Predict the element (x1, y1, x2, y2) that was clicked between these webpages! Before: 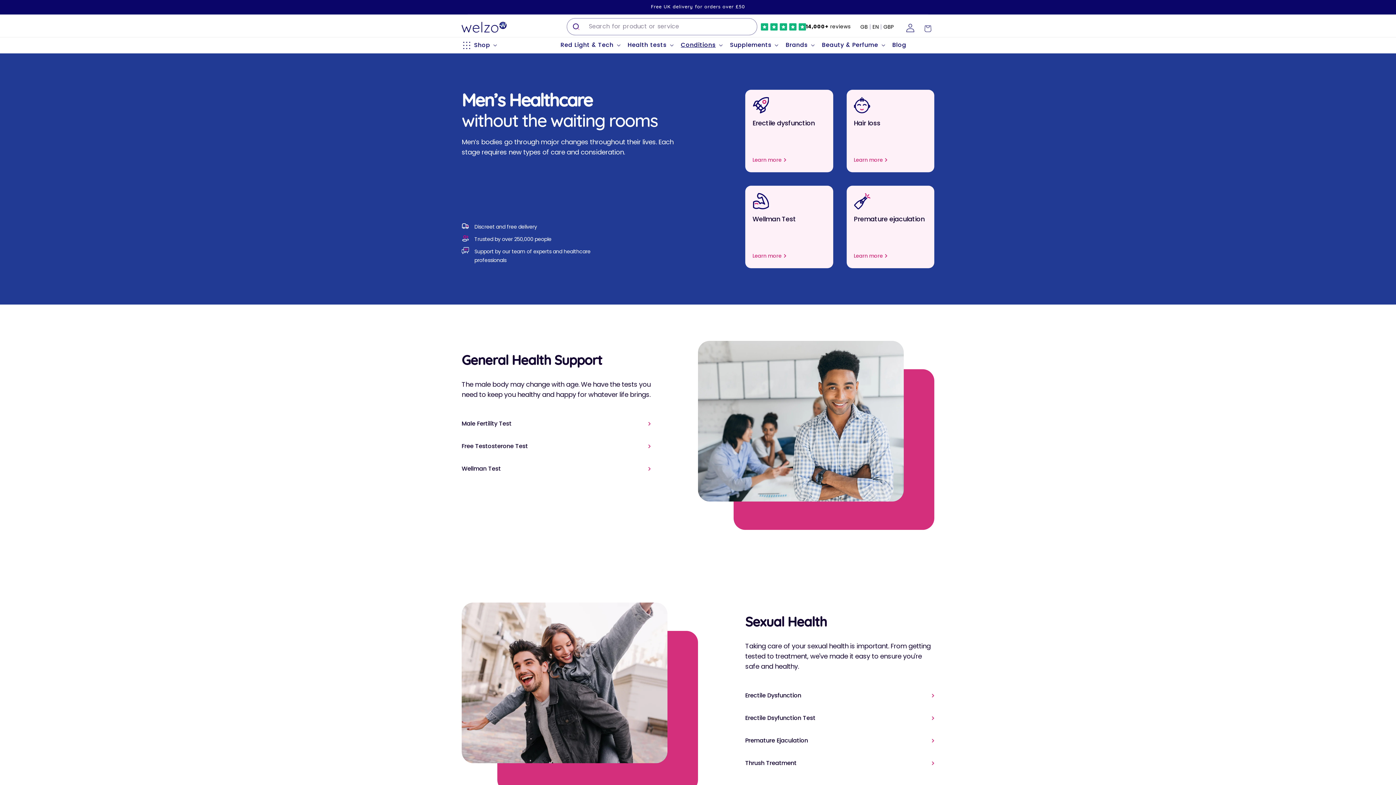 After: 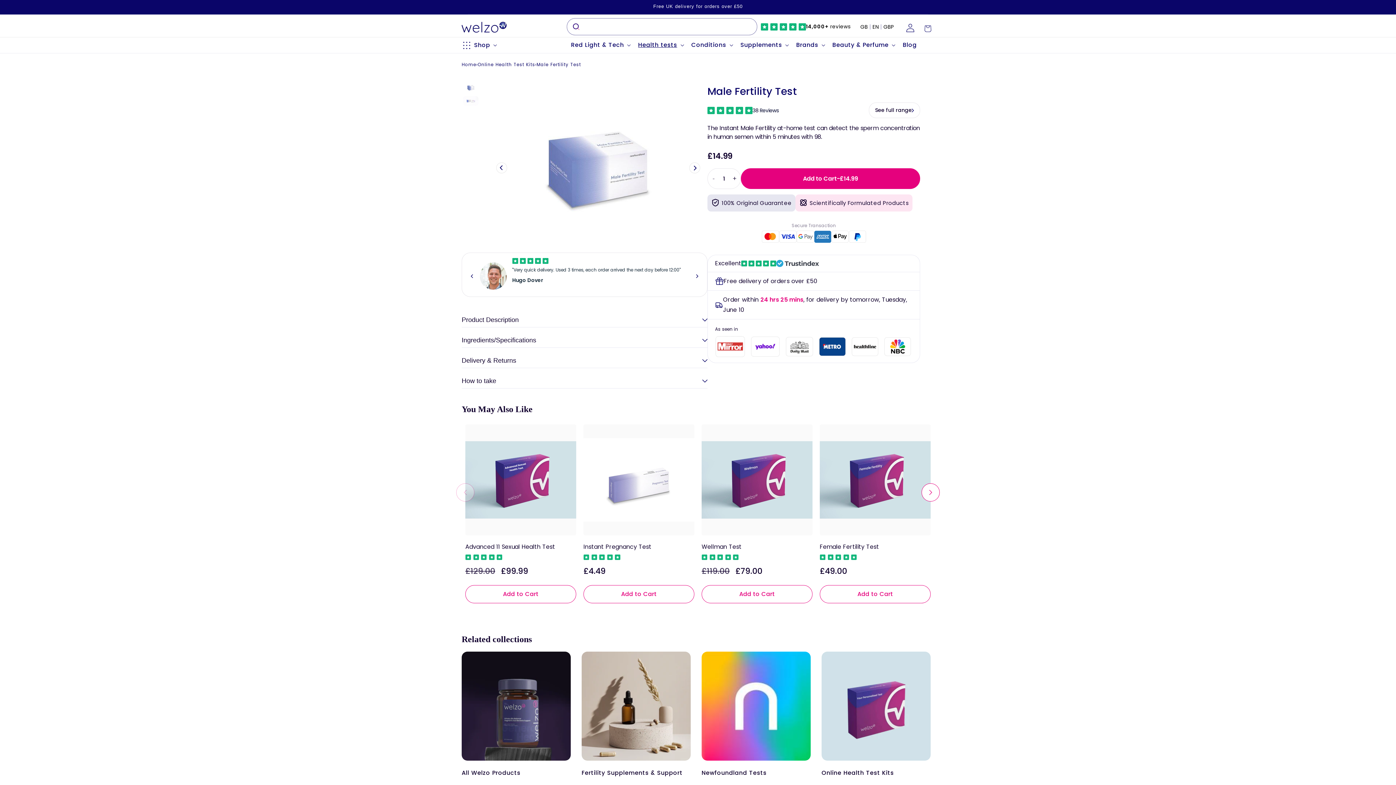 Action: label: Male Fertility Test bbox: (461, 419, 650, 428)